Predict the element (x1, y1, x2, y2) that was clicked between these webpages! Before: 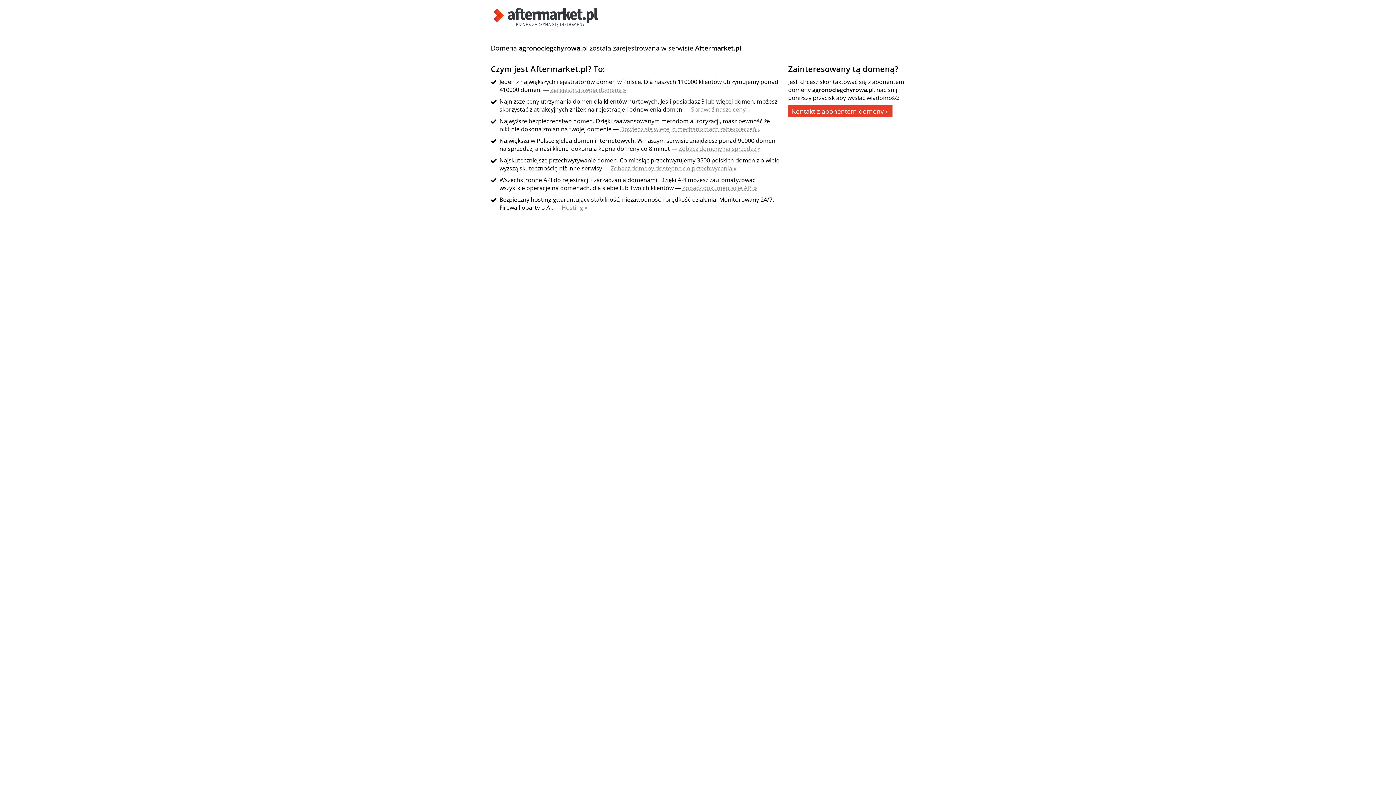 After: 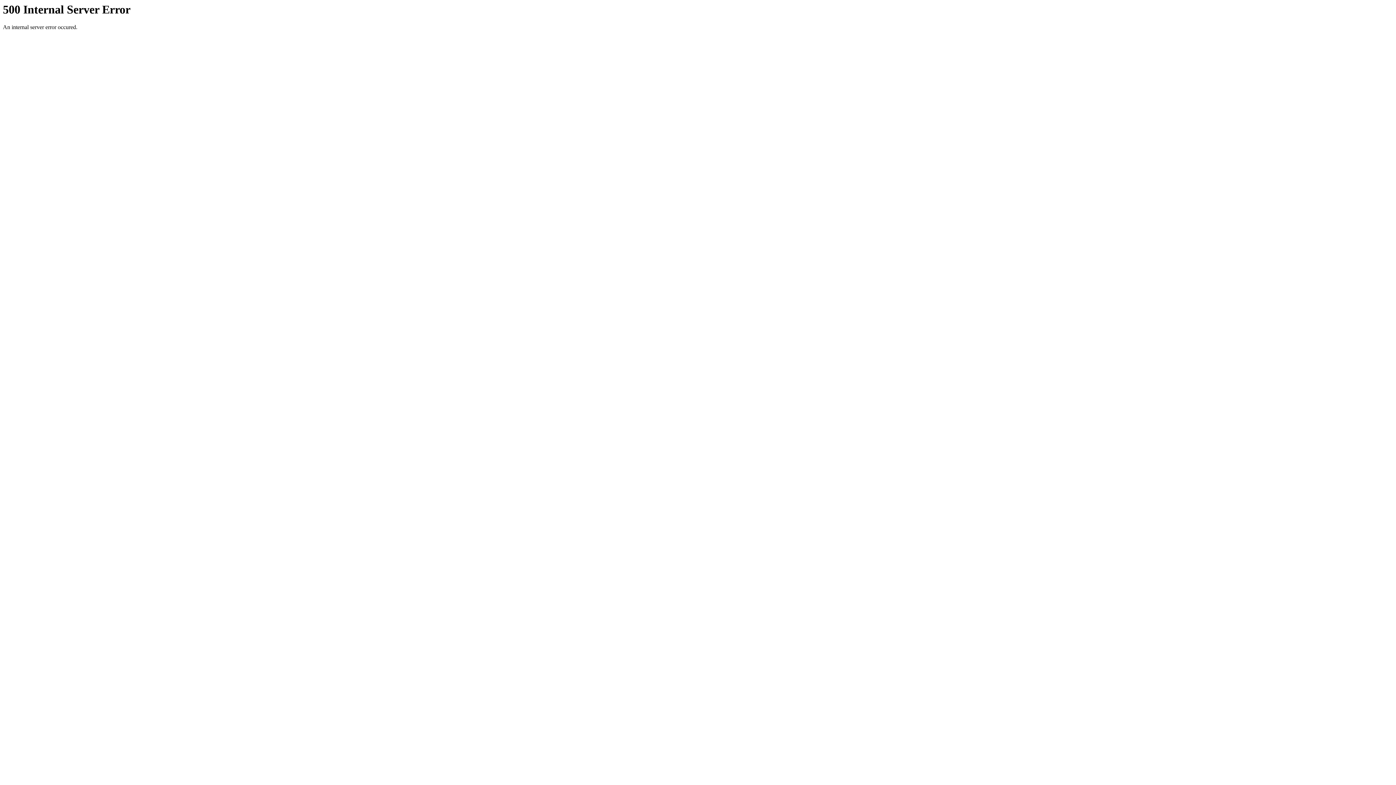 Action: bbox: (620, 125, 760, 133) label: Dowiedz się więcej o mechanizmach zabezpieczeń »